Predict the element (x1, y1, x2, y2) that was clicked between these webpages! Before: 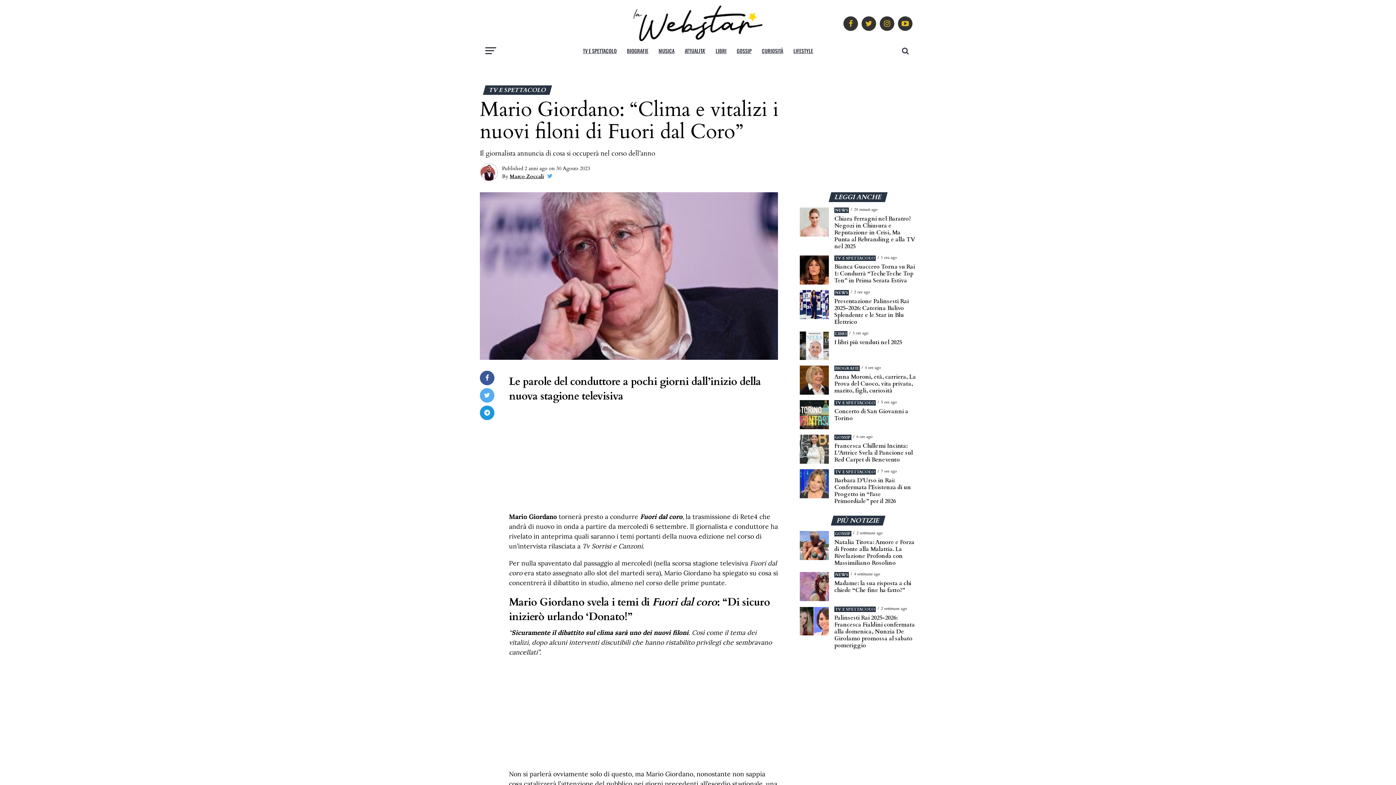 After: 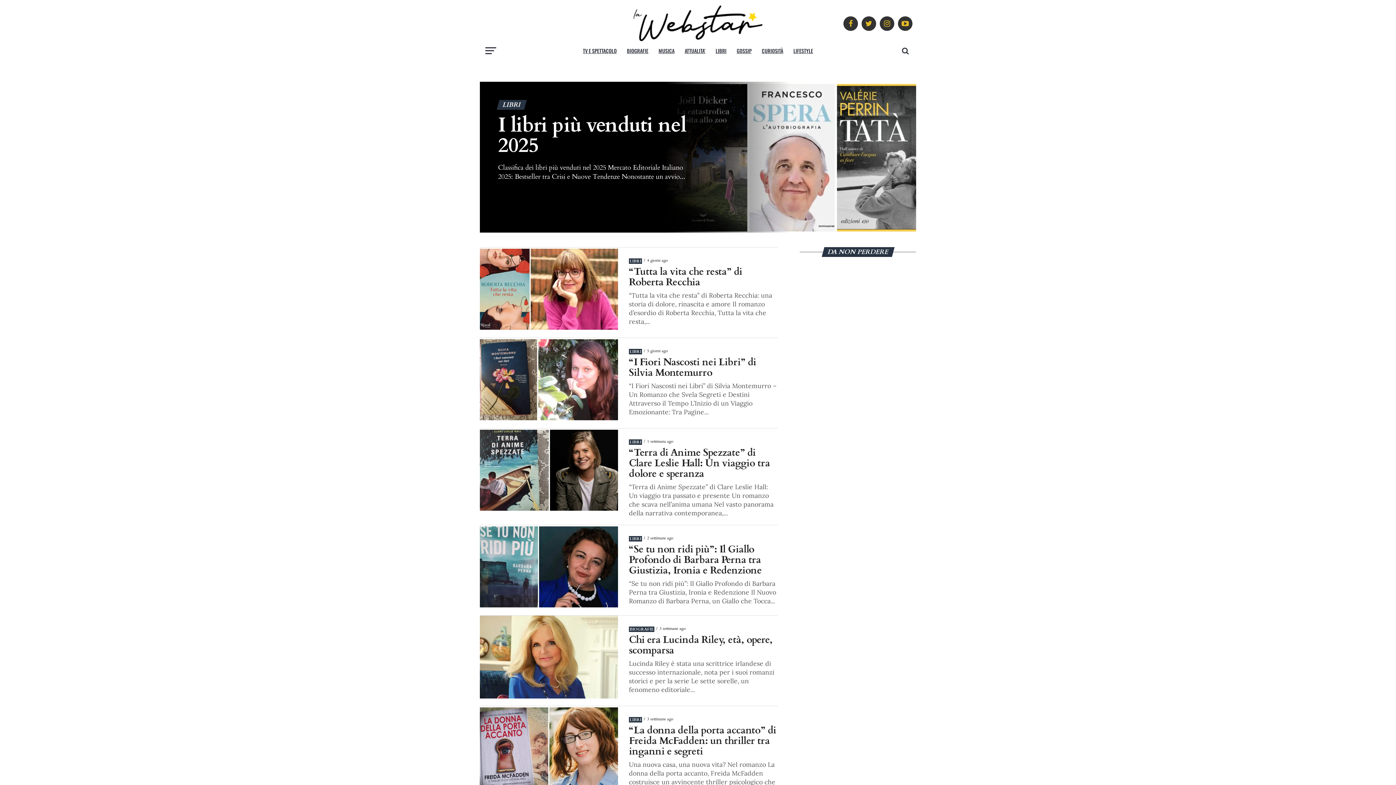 Action: label: LIBRI bbox: (711, 41, 731, 60)